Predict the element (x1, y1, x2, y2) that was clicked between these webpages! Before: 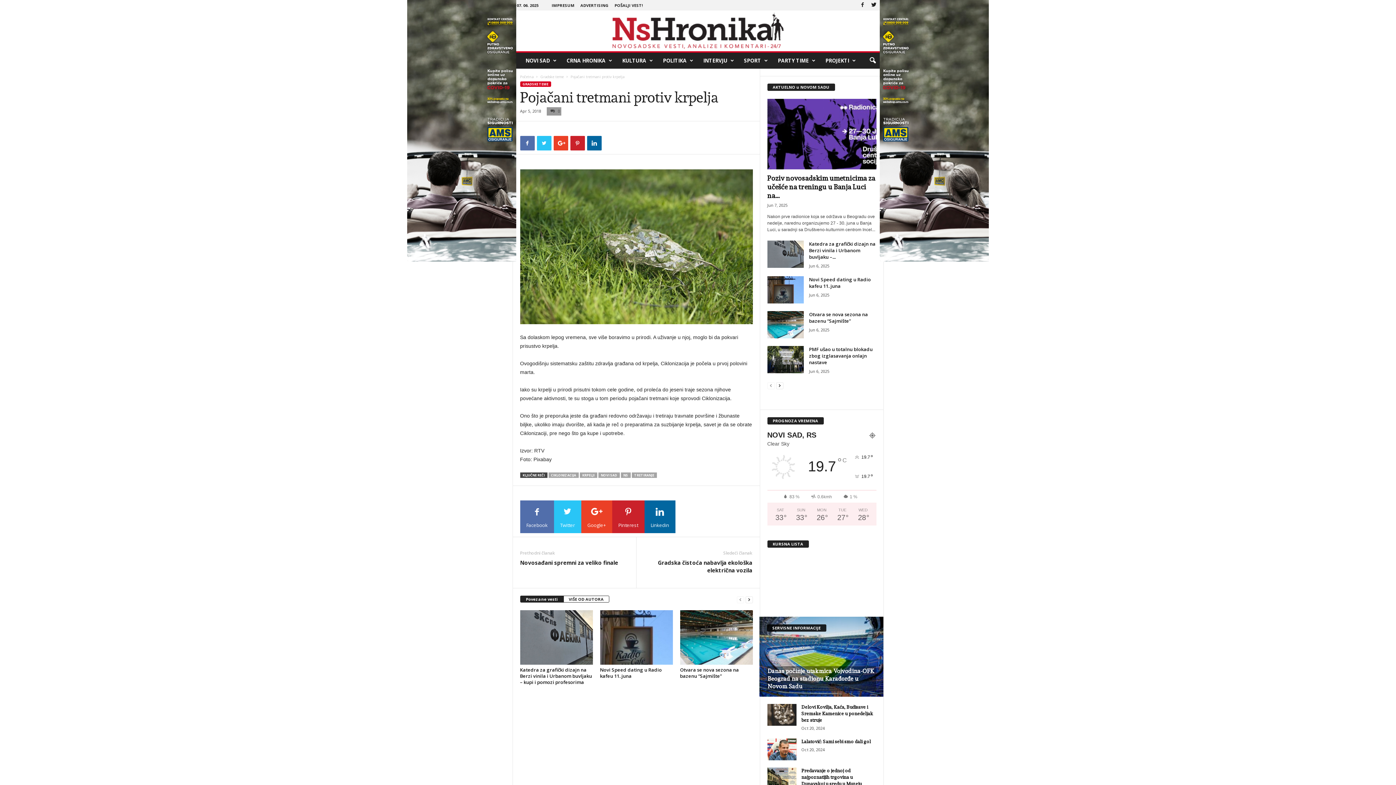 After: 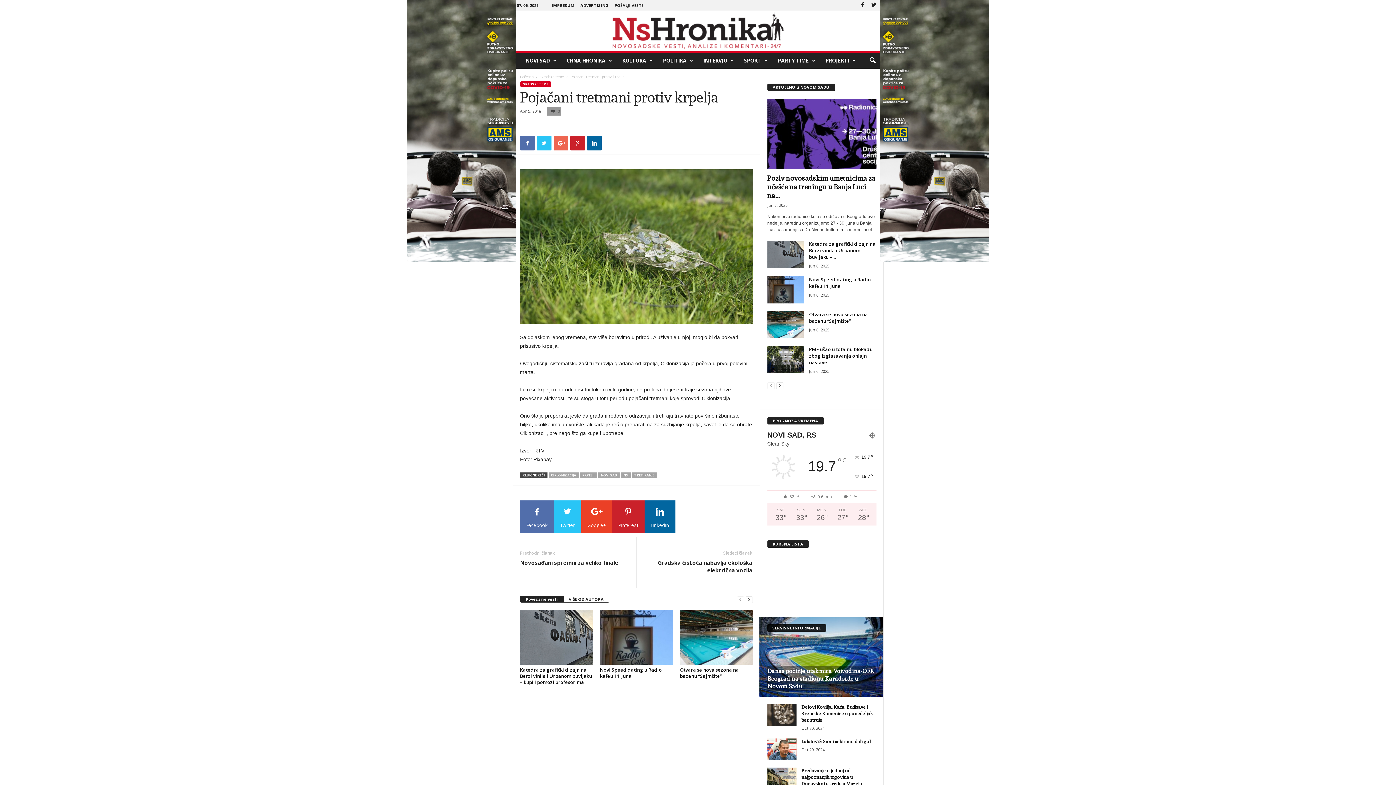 Action: bbox: (553, 136, 568, 150)